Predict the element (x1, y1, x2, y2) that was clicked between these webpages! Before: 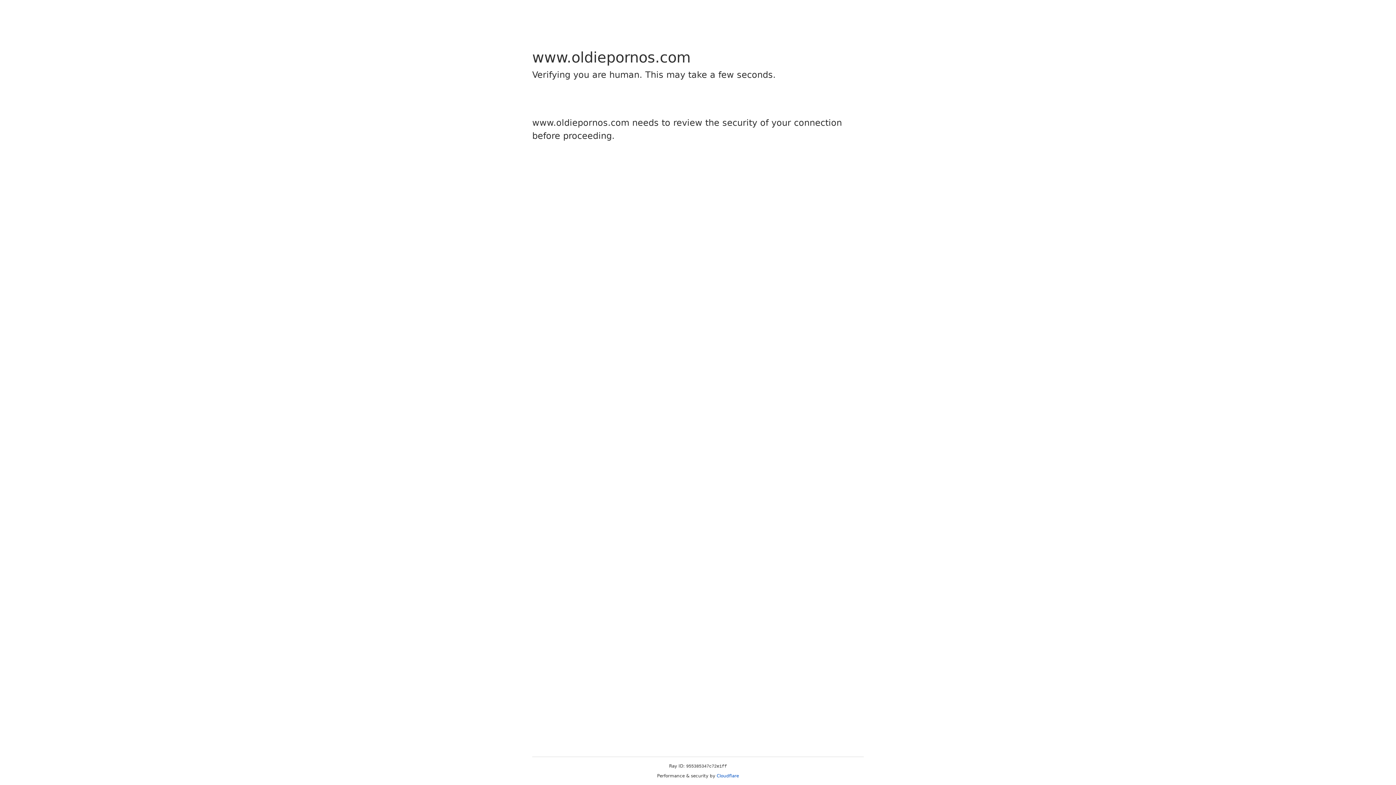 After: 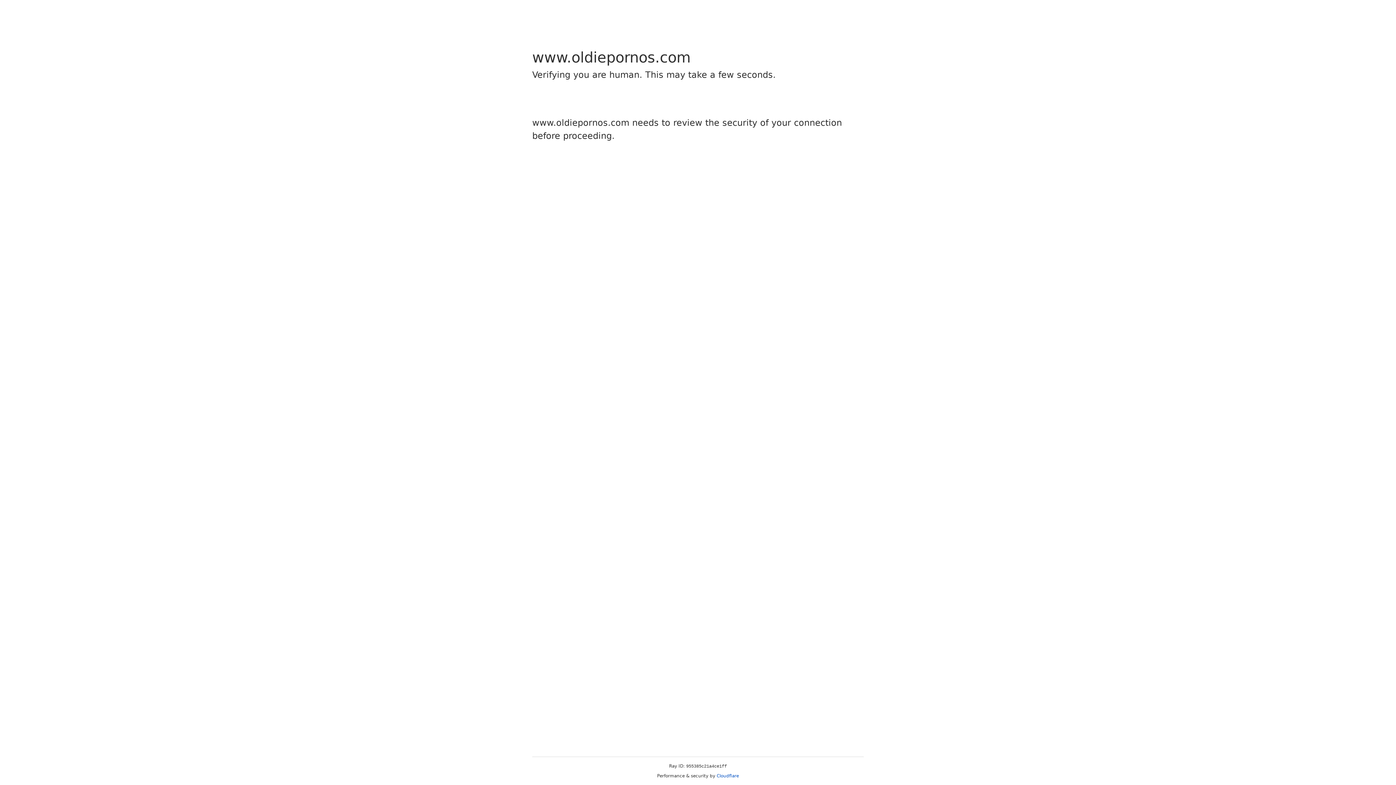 Action: bbox: (716, 773, 739, 778) label: Cloudflare